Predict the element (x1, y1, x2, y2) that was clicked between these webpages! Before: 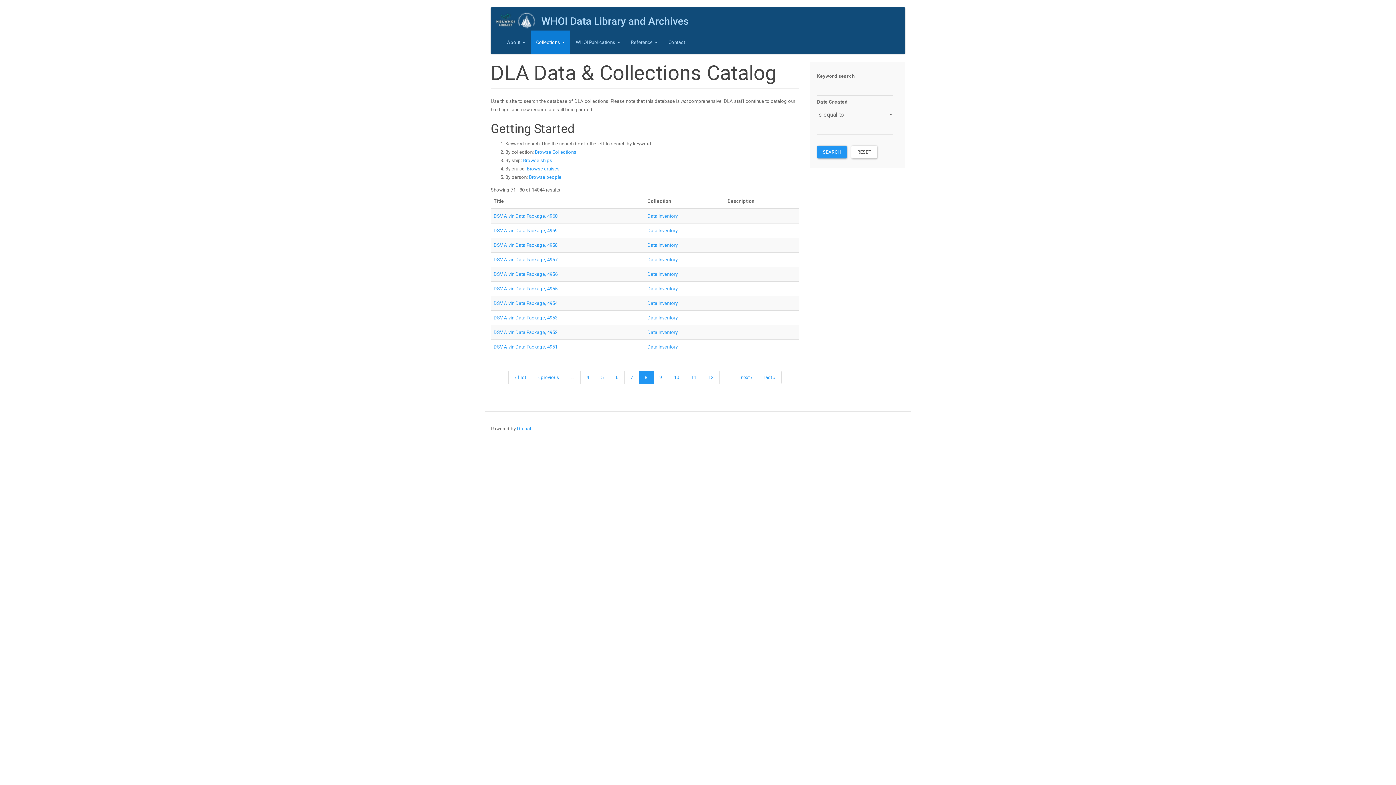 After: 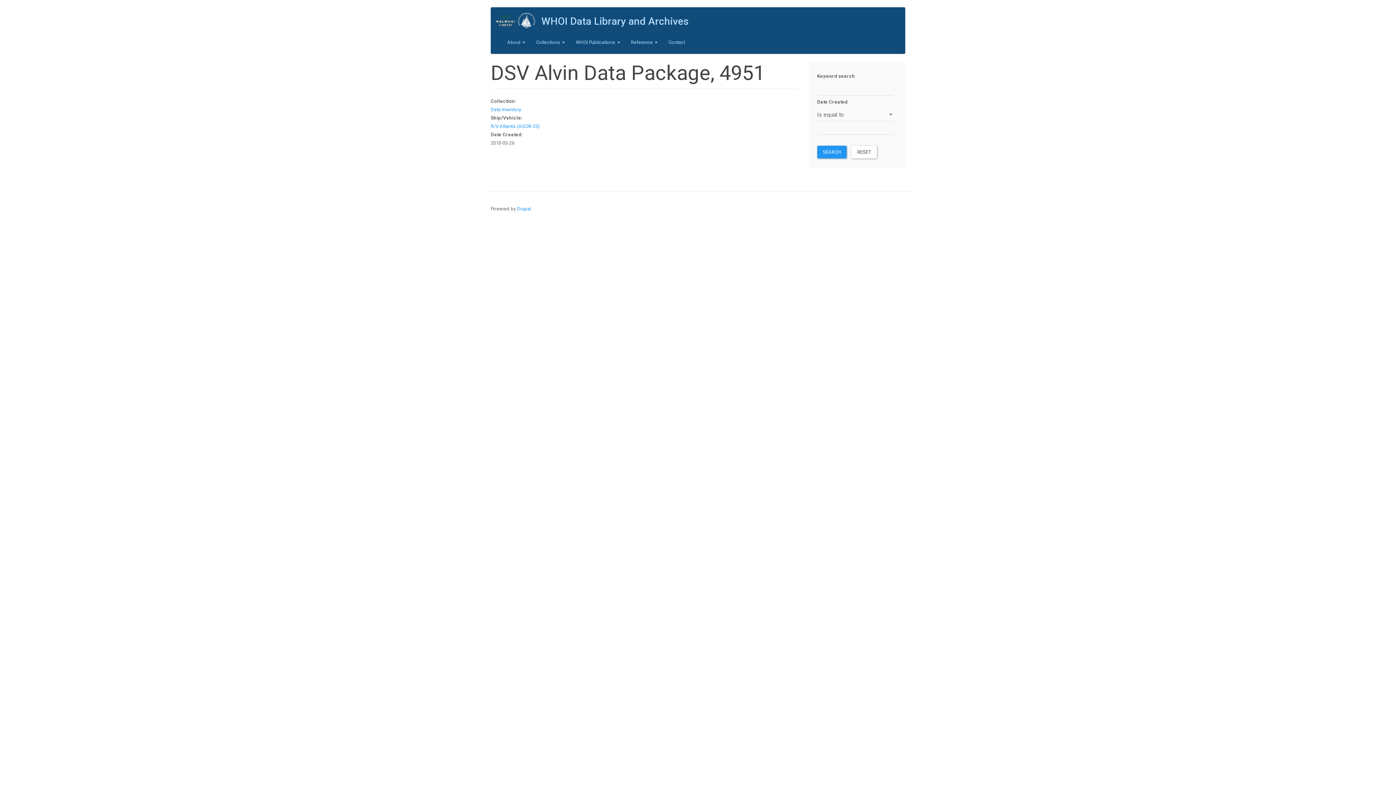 Action: label: DSV Alvin Data Package, 4951 bbox: (493, 344, 557, 349)